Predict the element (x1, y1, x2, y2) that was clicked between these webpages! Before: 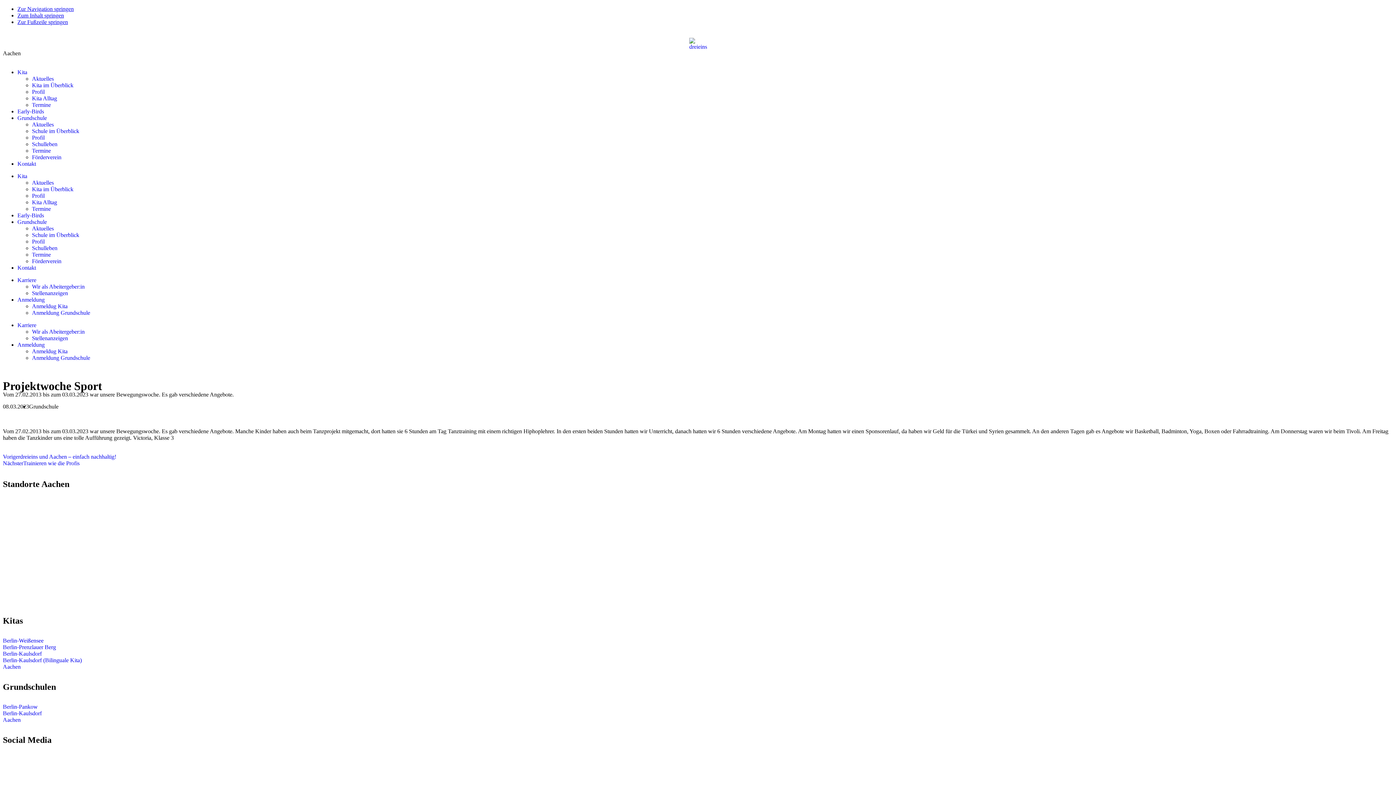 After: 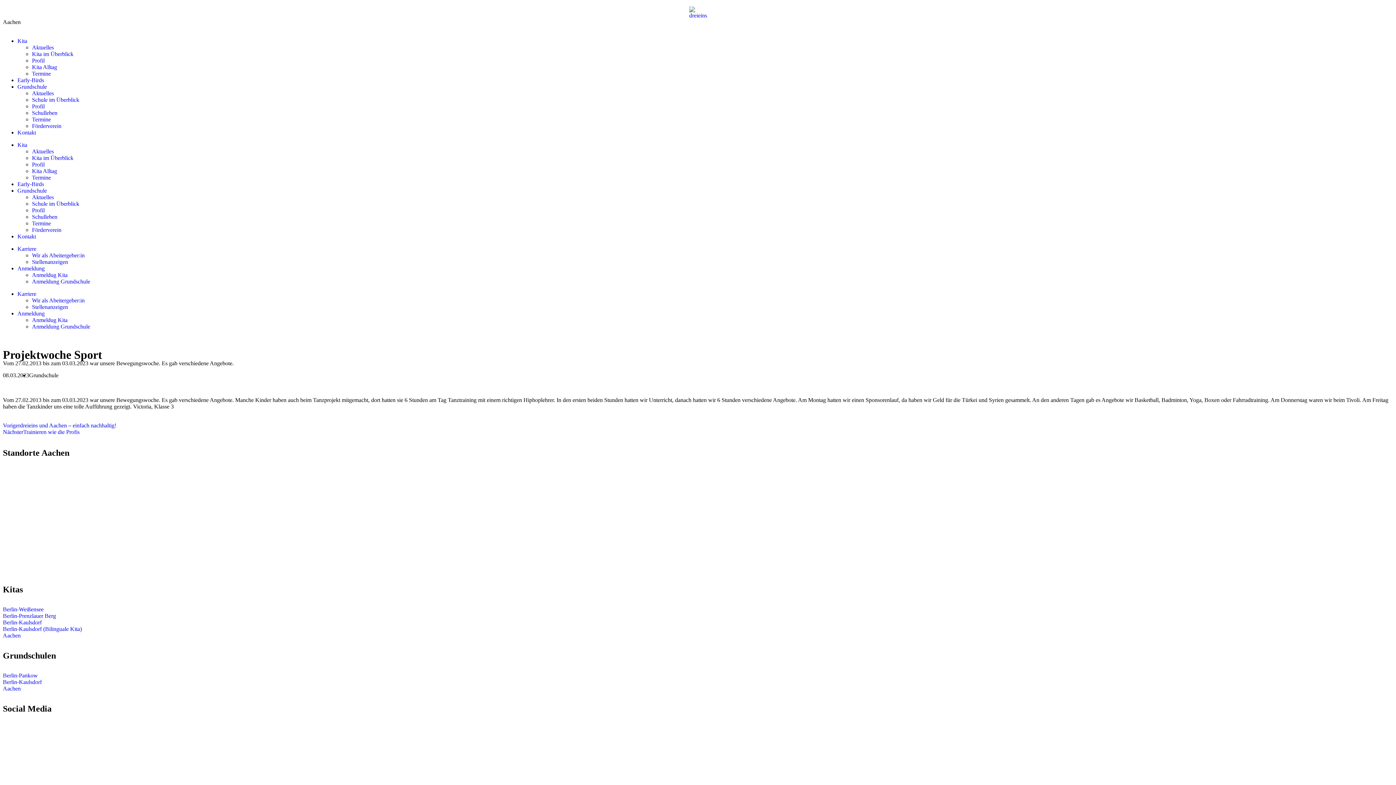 Action: label: Zur Navigation springen bbox: (17, 5, 73, 12)